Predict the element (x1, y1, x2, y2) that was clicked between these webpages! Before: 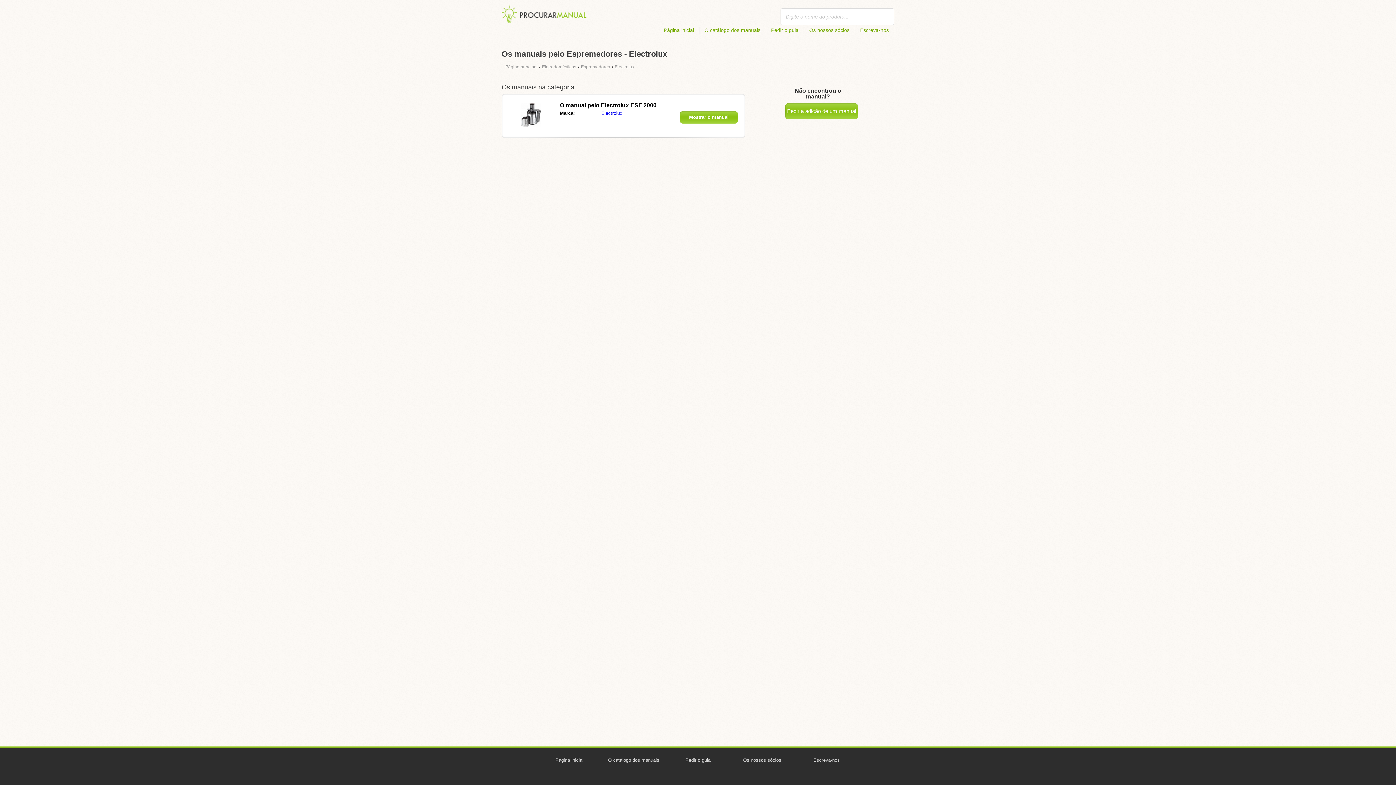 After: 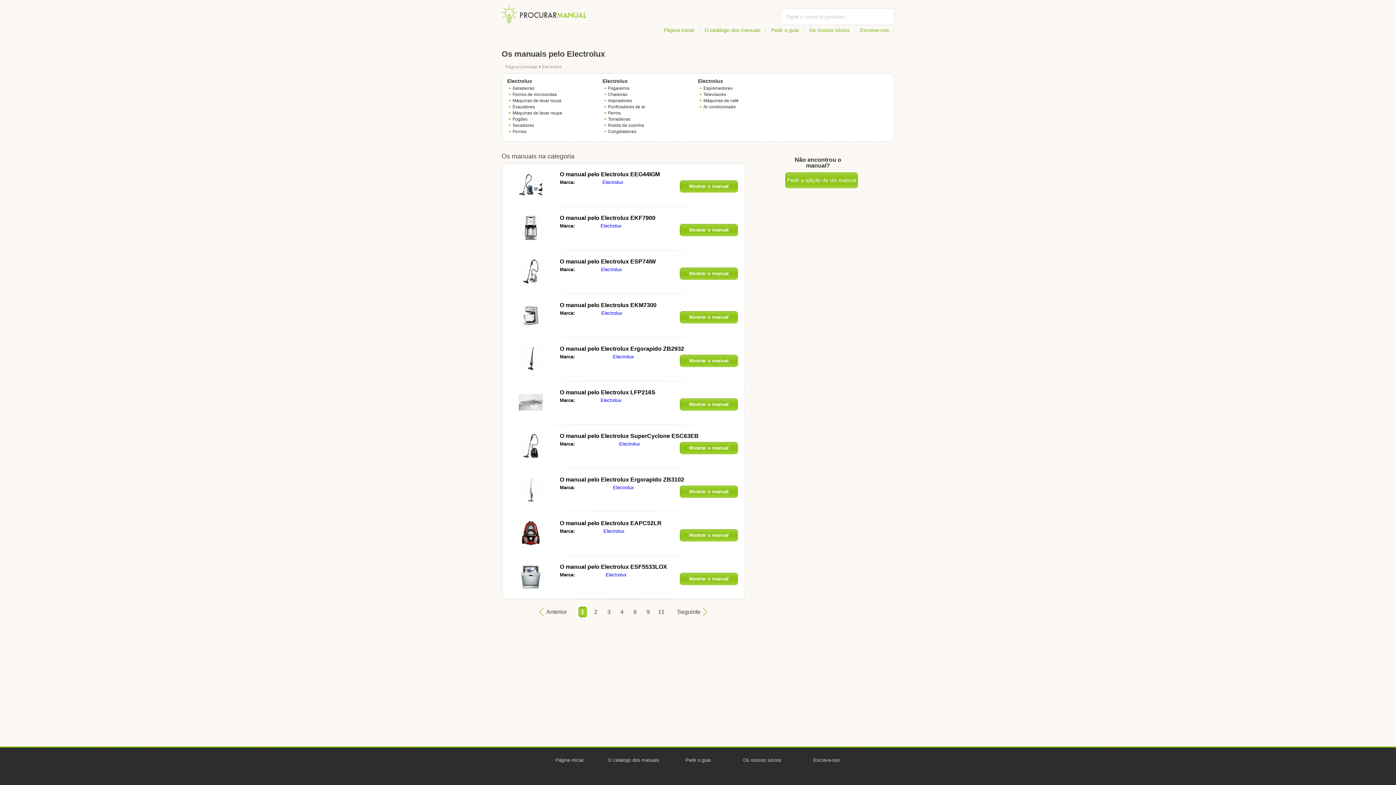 Action: label: Electrolux bbox: (601, 110, 622, 116)